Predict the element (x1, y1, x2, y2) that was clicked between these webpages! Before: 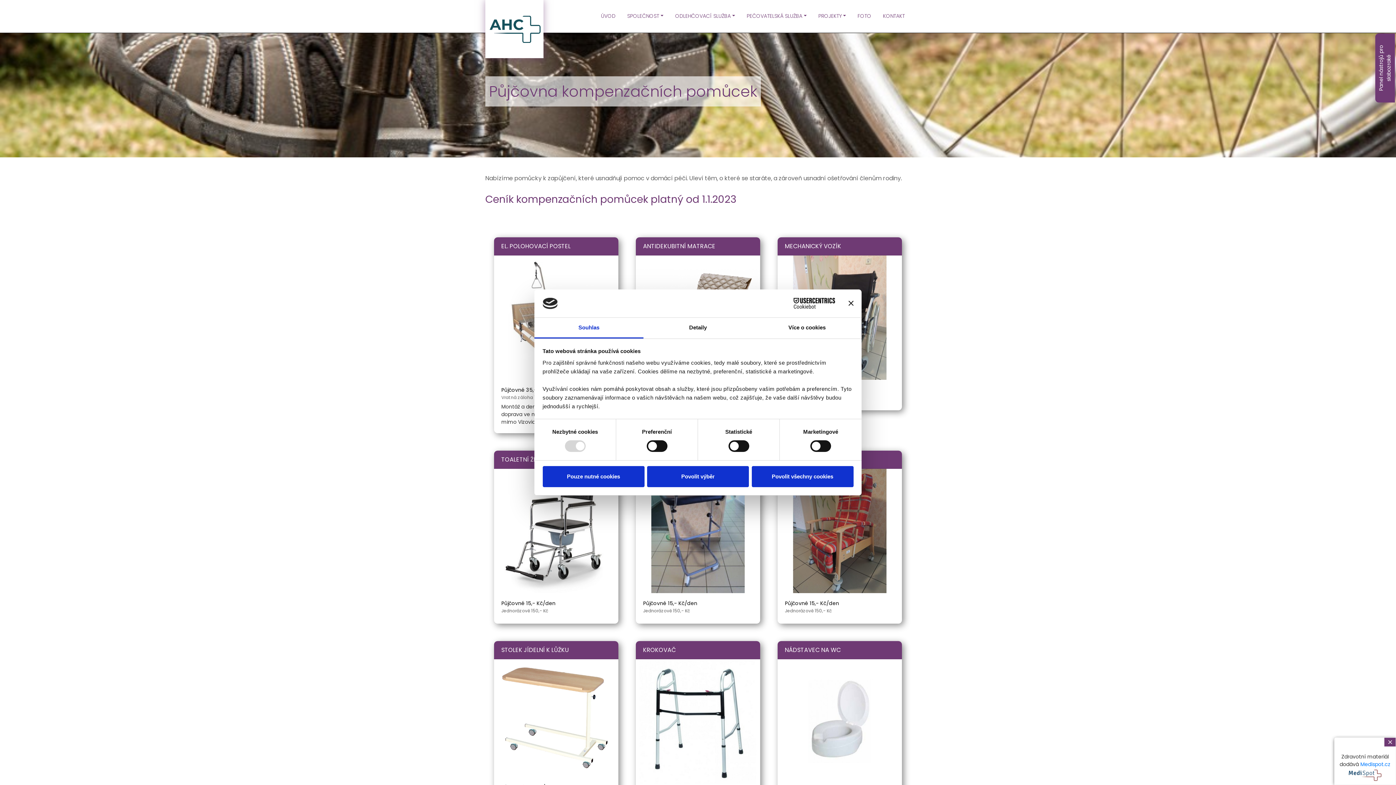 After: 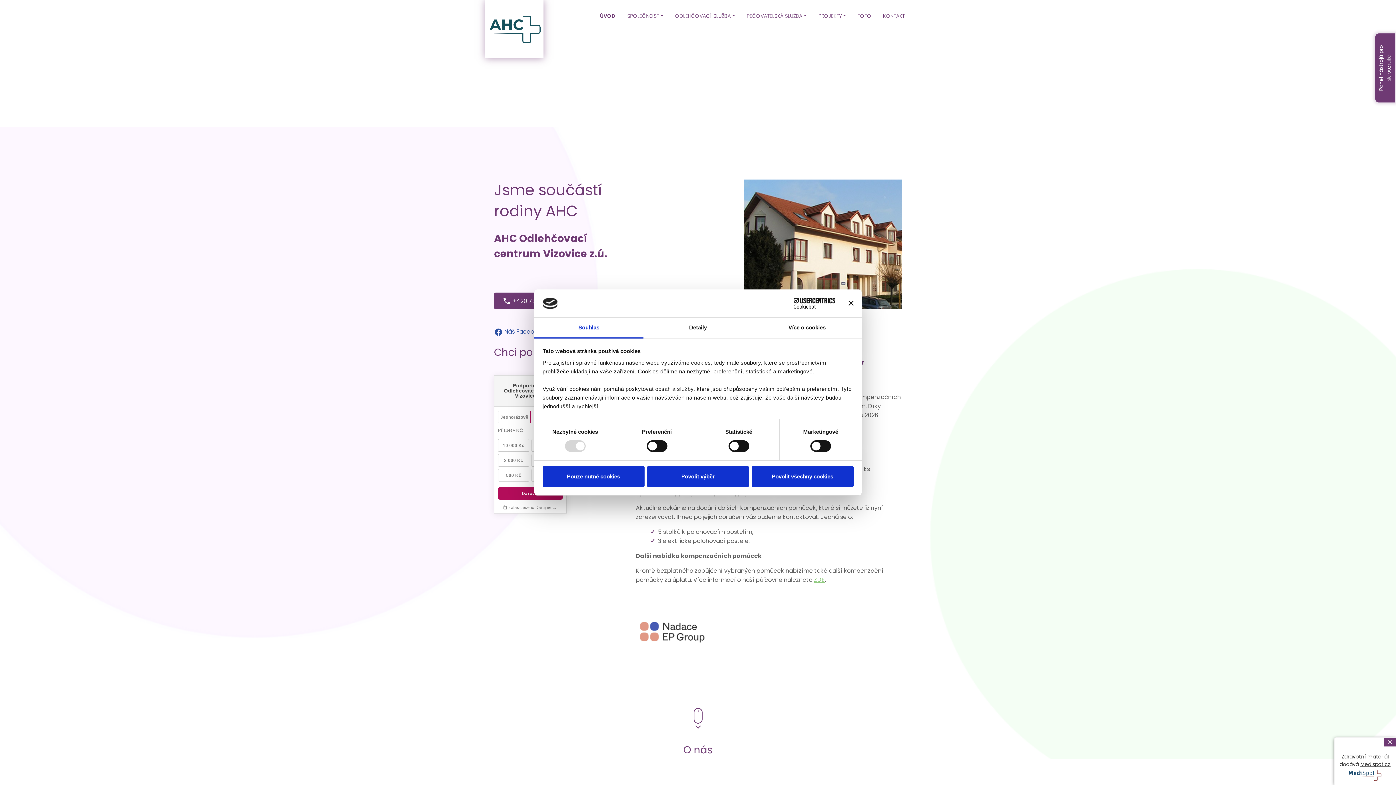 Action: bbox: (488, 15, 540, 42)